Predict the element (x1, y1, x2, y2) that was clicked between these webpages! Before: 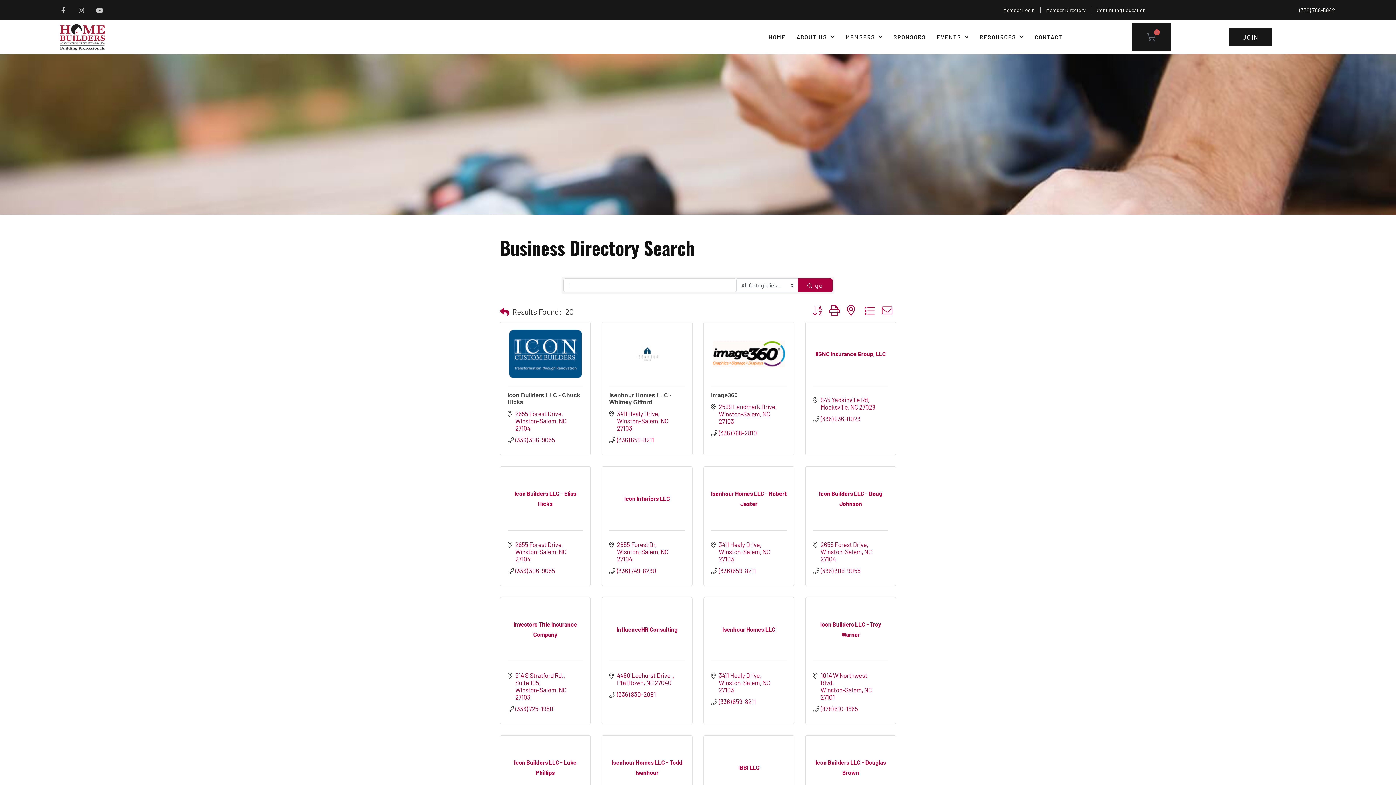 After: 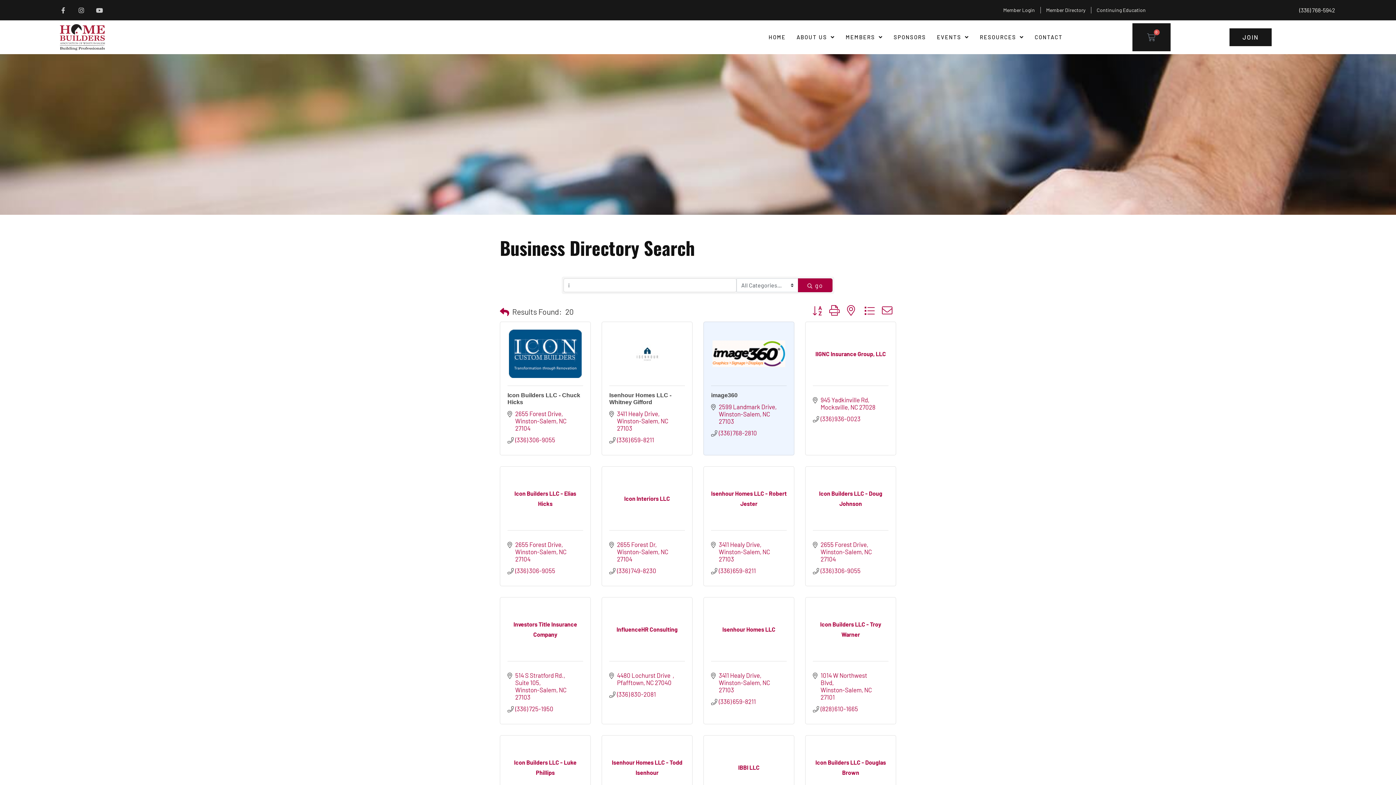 Action: bbox: (719, 403, 779, 425) label: 2599 Landmark Drive
Winston-Salem NC 27103